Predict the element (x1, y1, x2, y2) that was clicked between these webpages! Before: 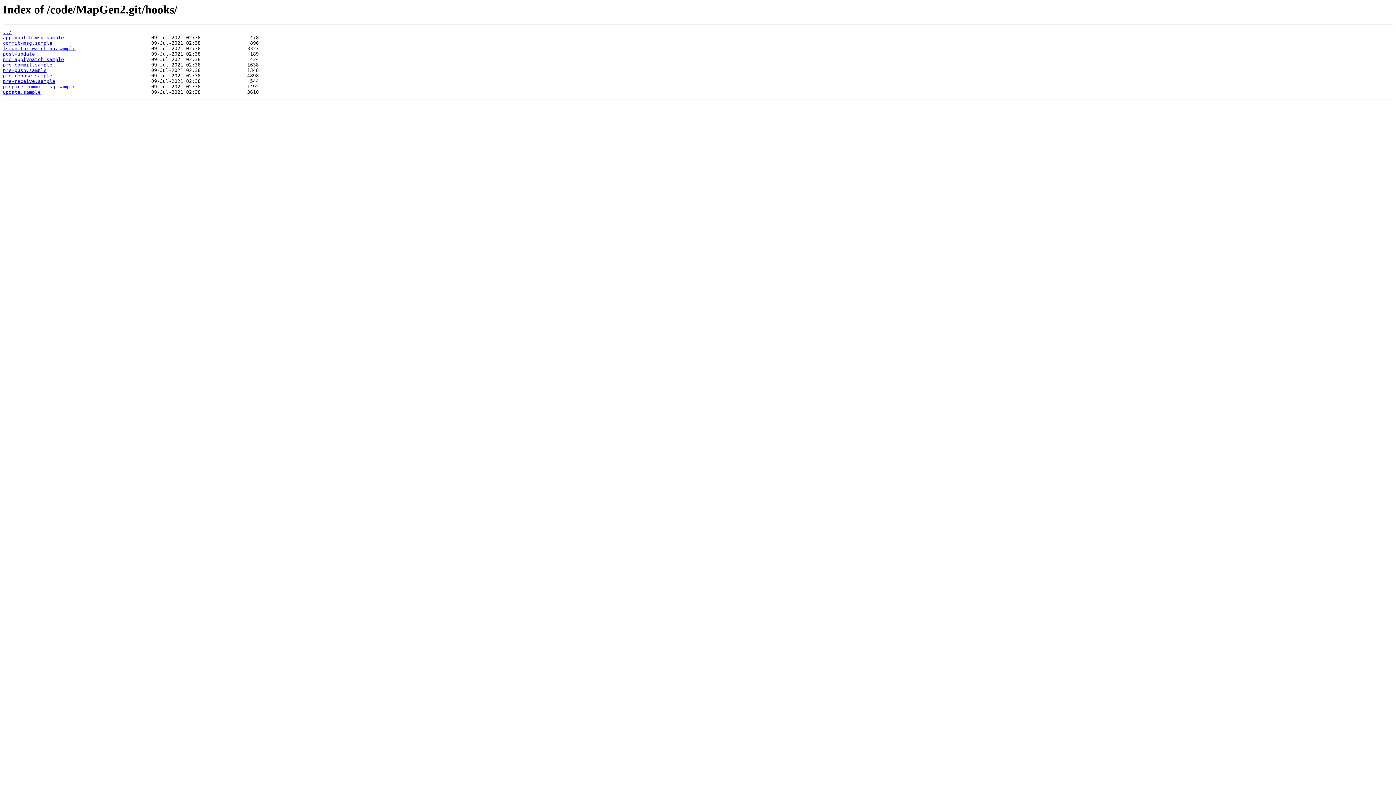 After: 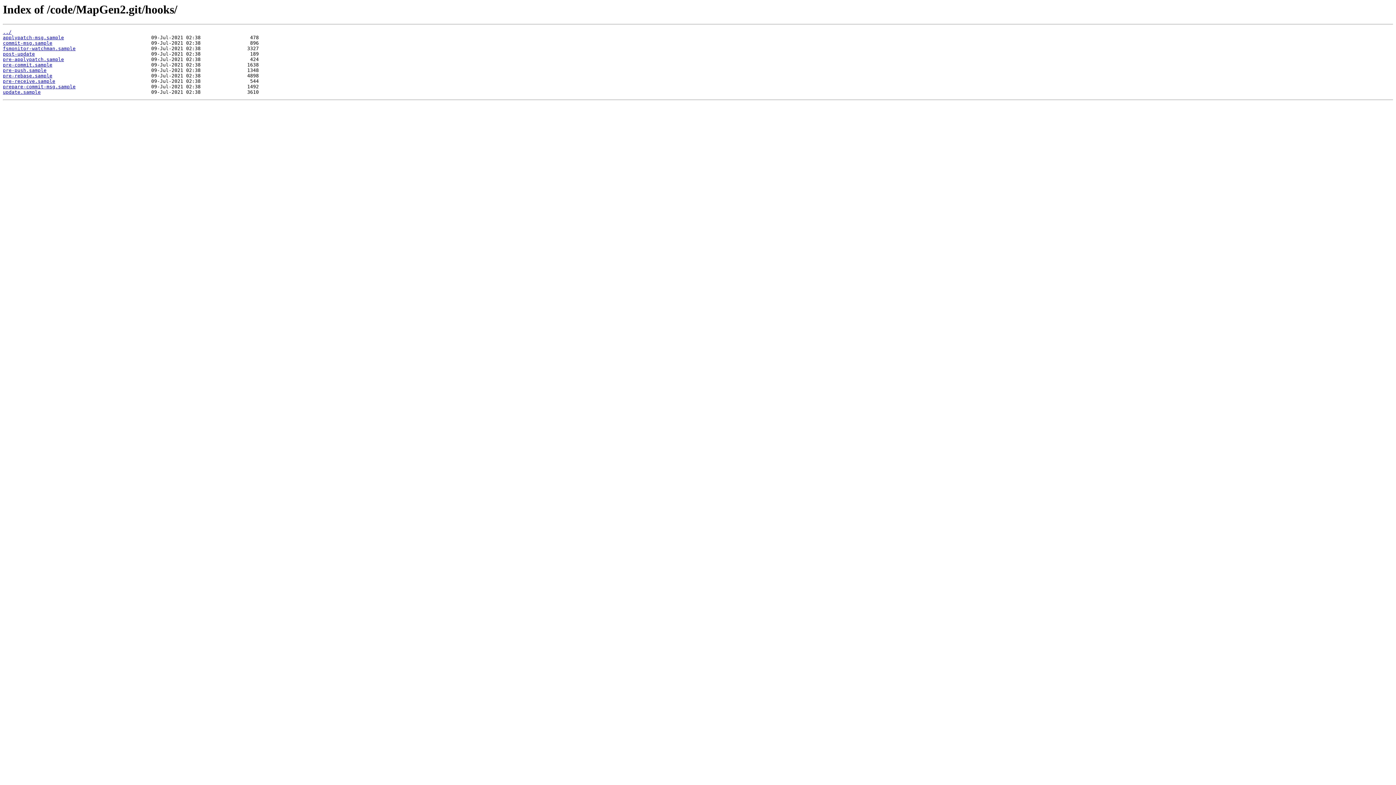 Action: label: commit-msg.sample bbox: (2, 40, 52, 45)